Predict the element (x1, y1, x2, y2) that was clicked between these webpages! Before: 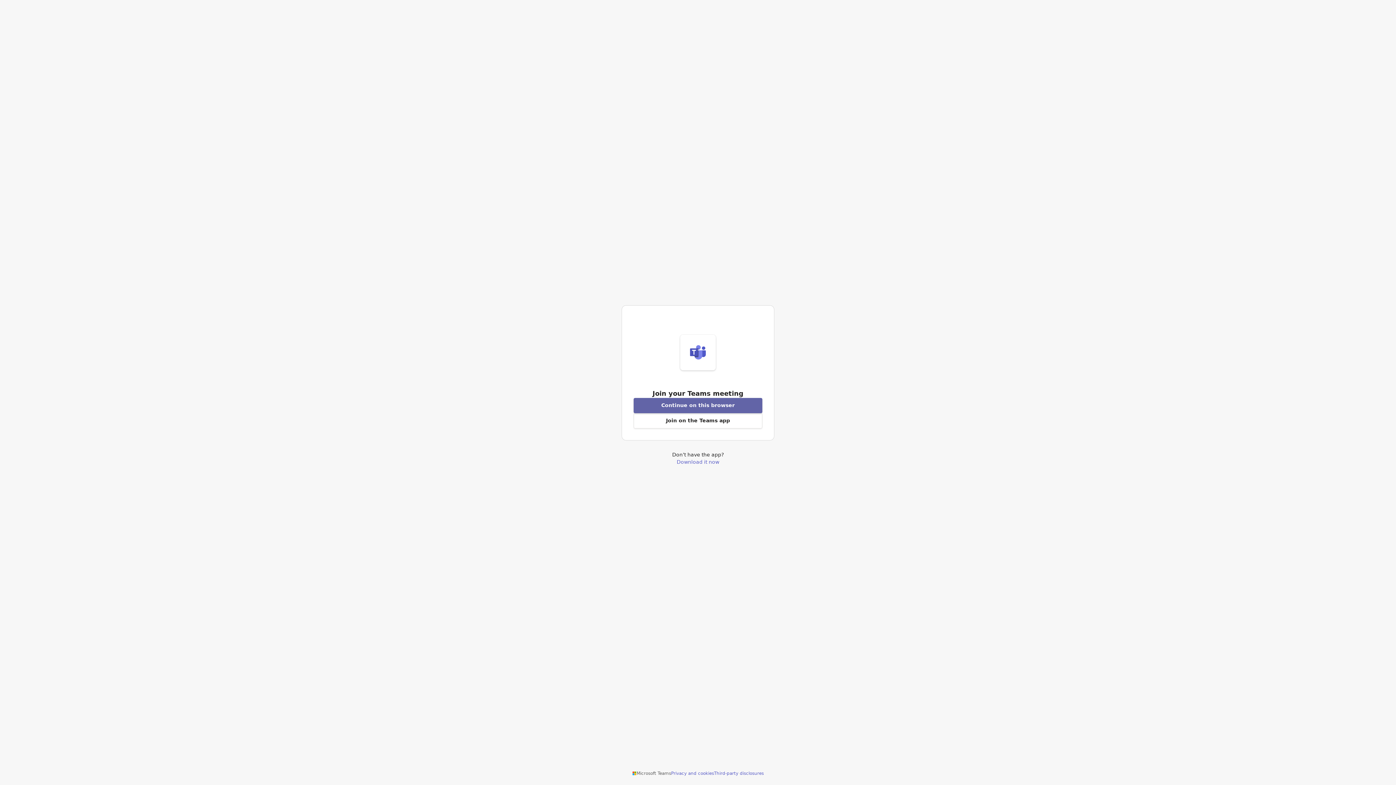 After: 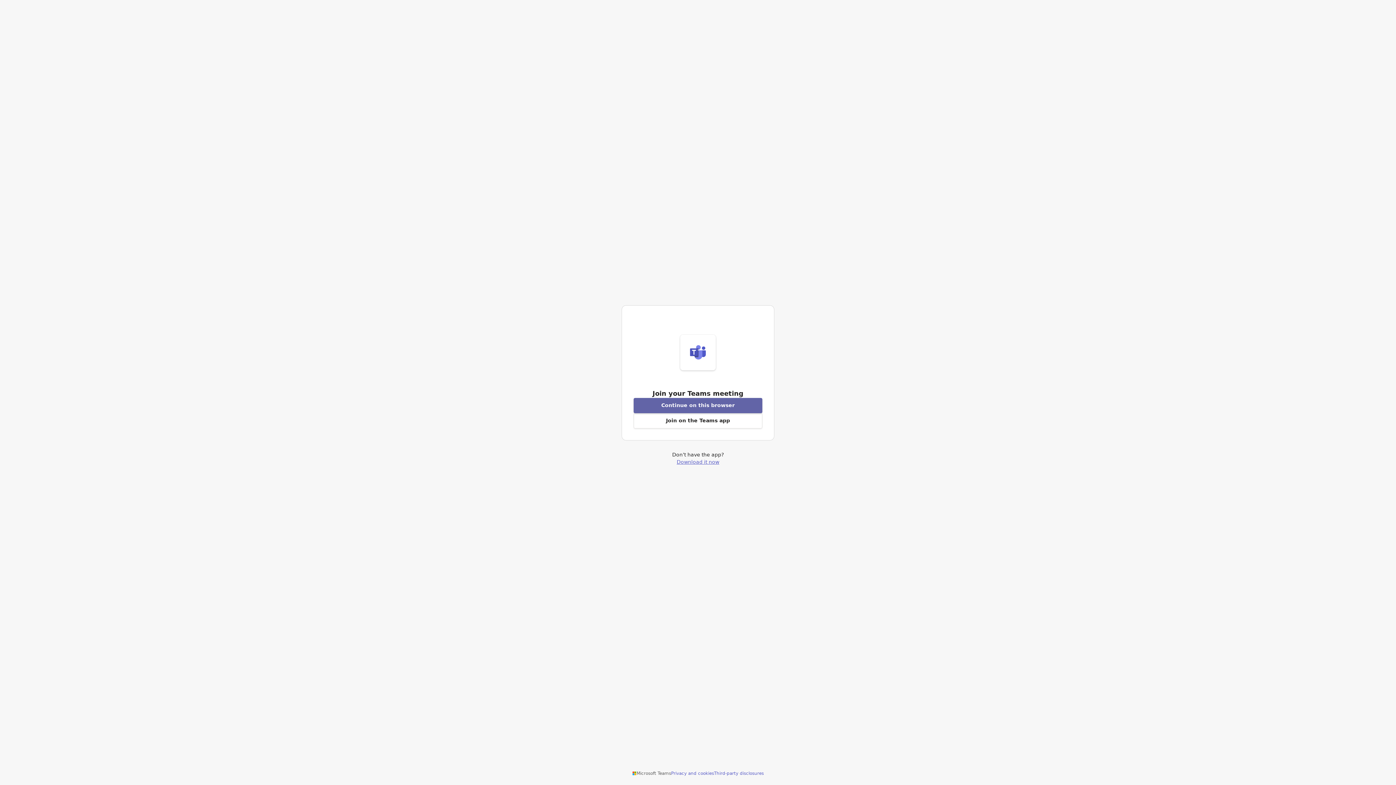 Action: bbox: (676, 459, 719, 464) label: Download Teams application